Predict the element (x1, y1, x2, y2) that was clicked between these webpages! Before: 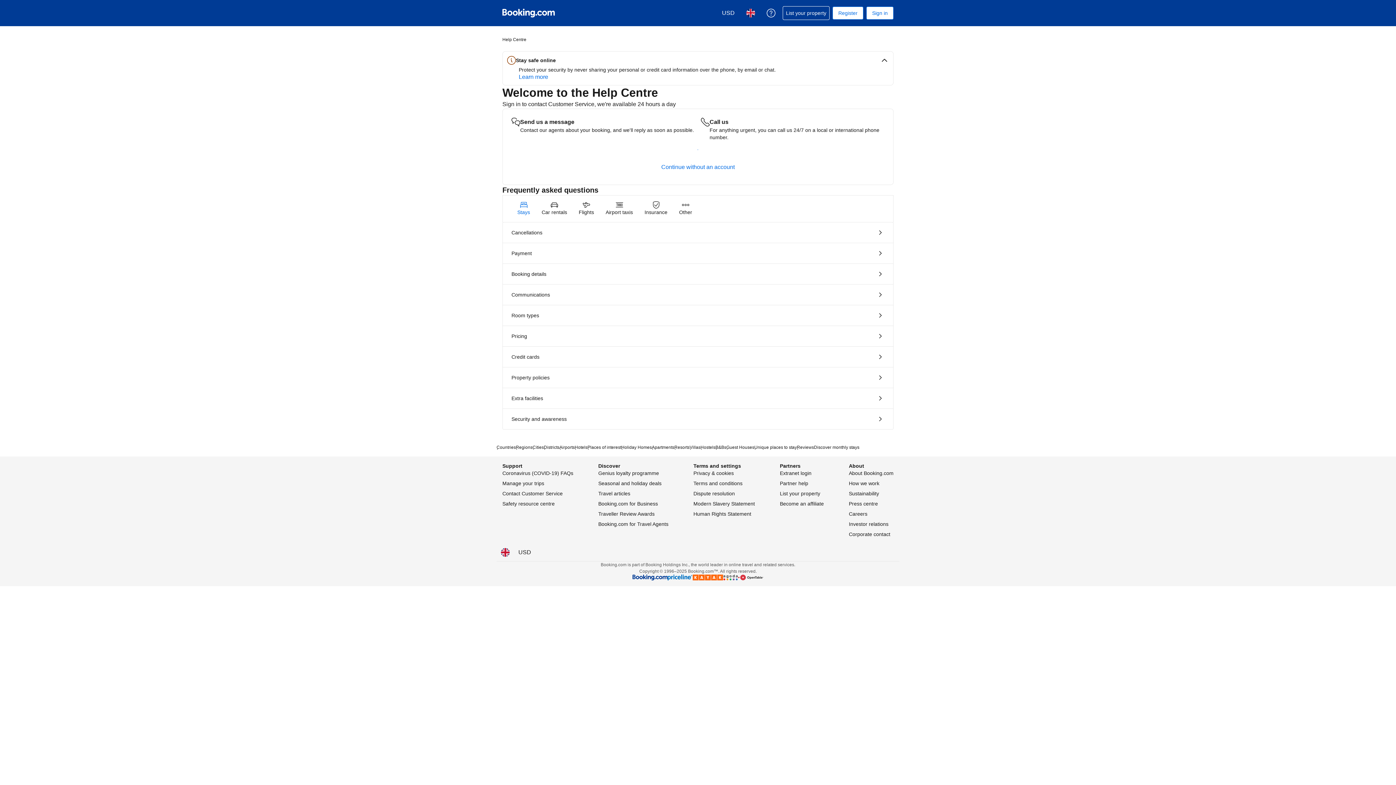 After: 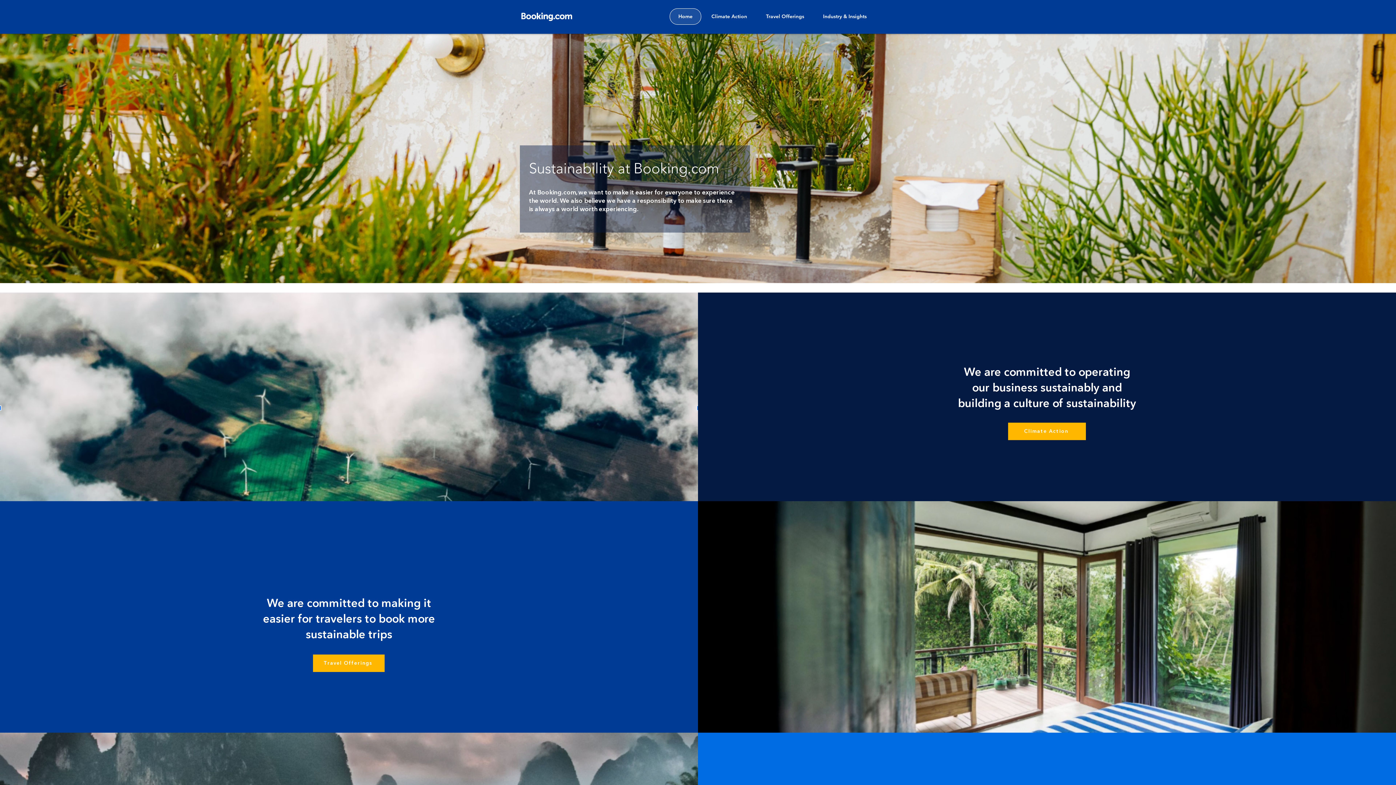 Action: label: Sustainability bbox: (849, 490, 879, 496)